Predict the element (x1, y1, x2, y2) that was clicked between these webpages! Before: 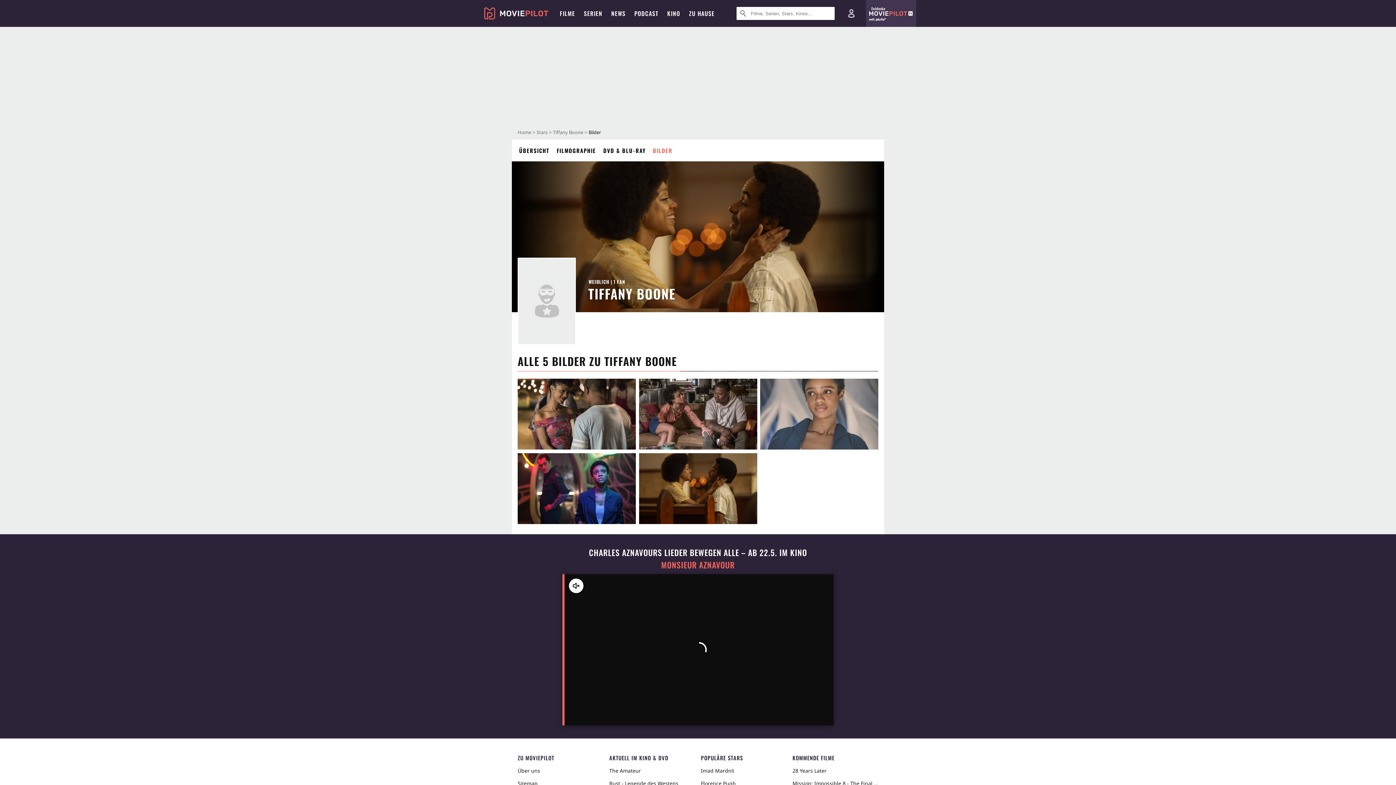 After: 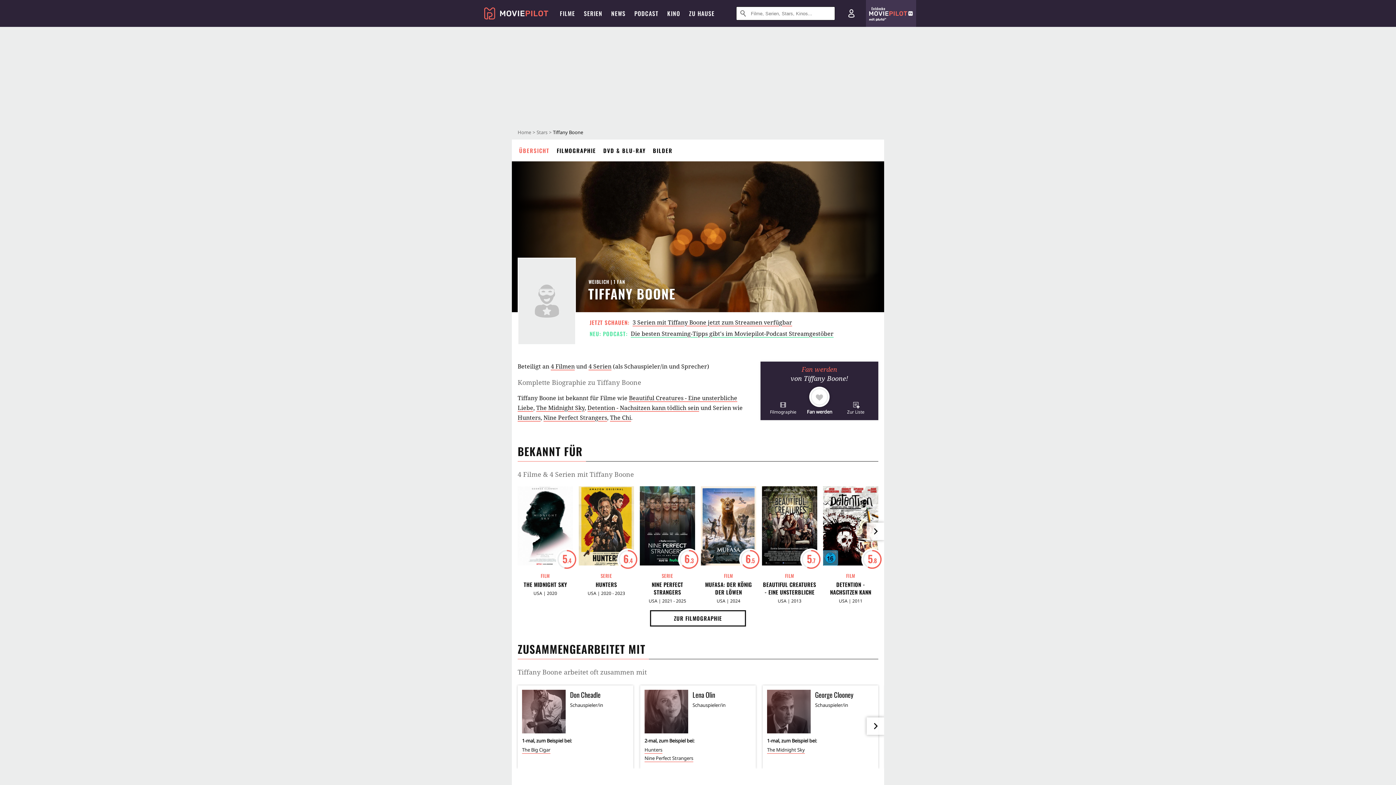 Action: label: Tiffany Boone bbox: (553, 129, 583, 135)